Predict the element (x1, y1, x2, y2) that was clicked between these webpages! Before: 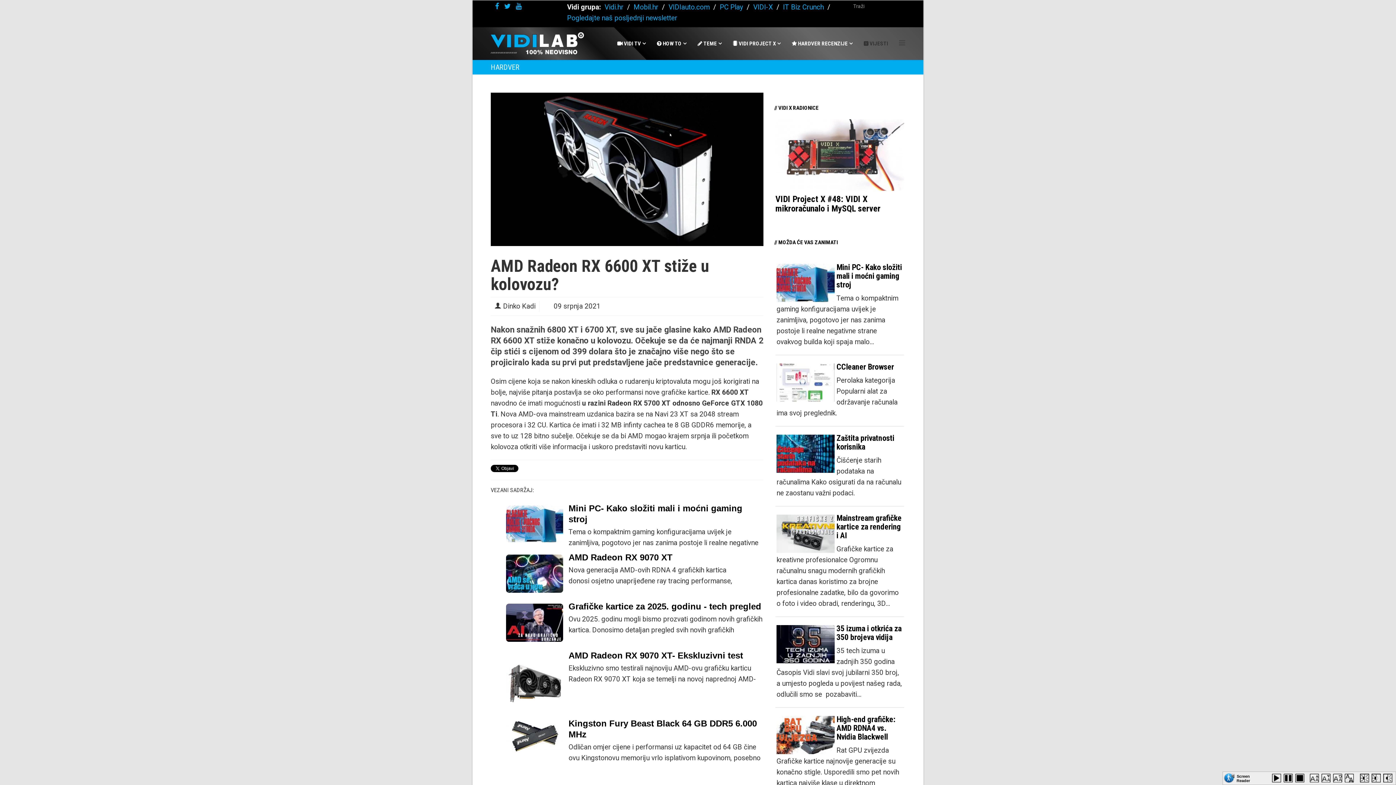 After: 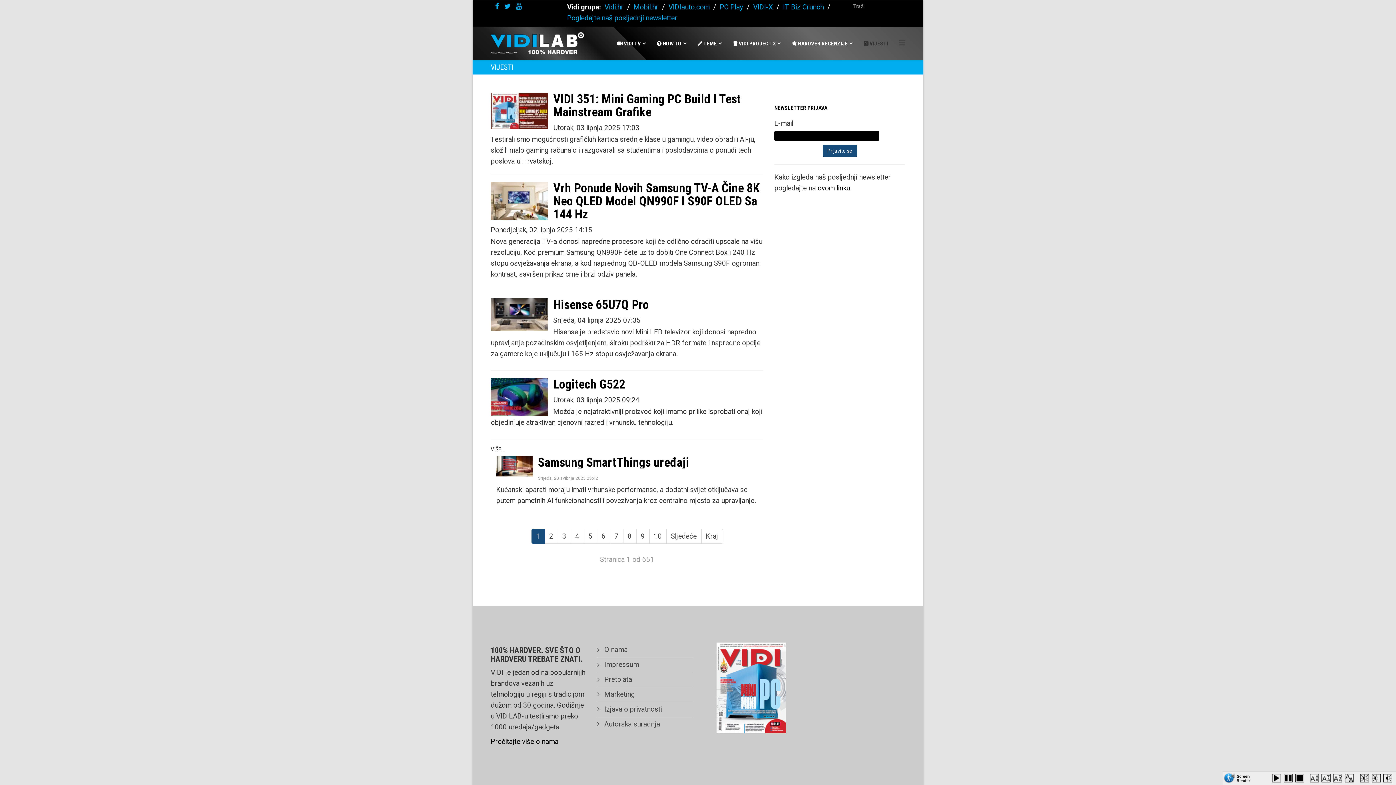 Action: label:  VIJESTI bbox: (858, 27, 893, 60)